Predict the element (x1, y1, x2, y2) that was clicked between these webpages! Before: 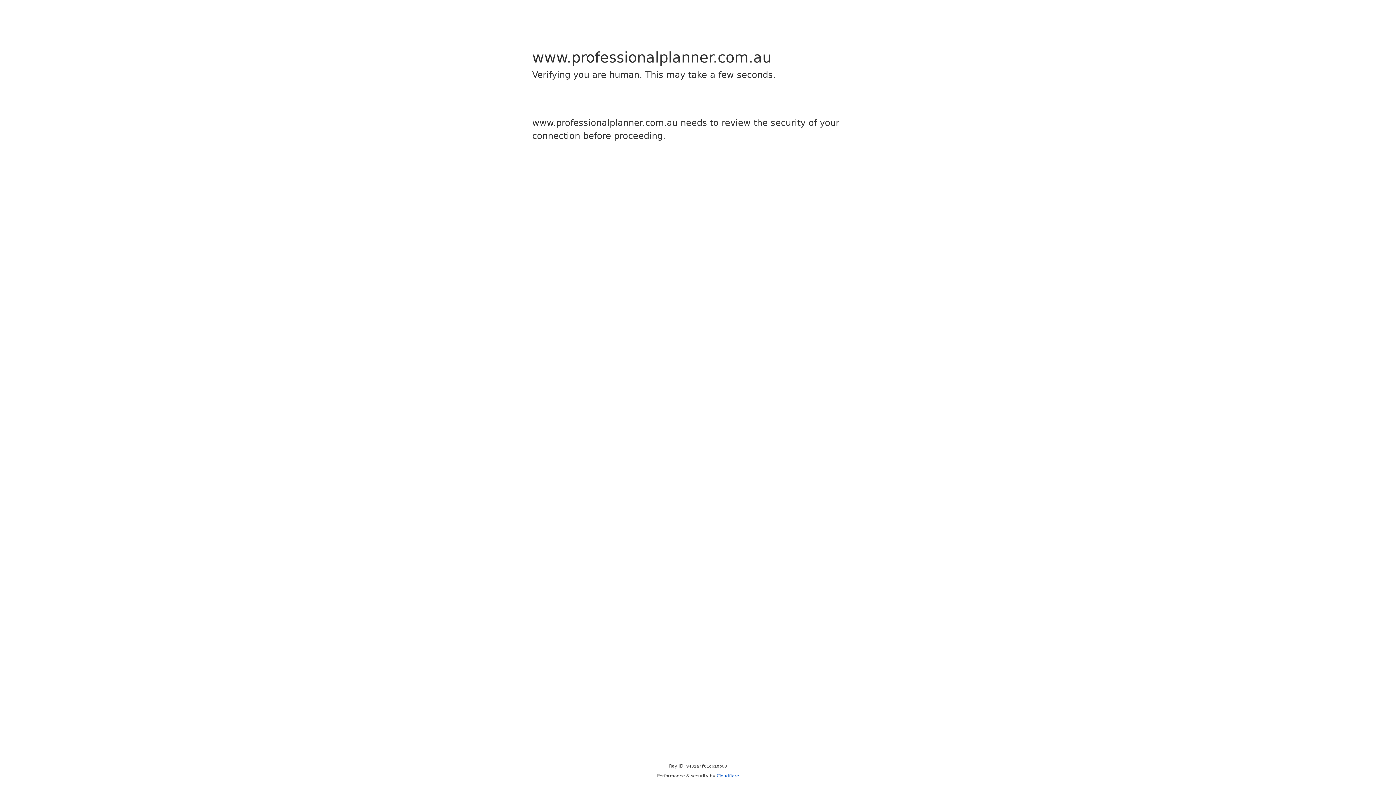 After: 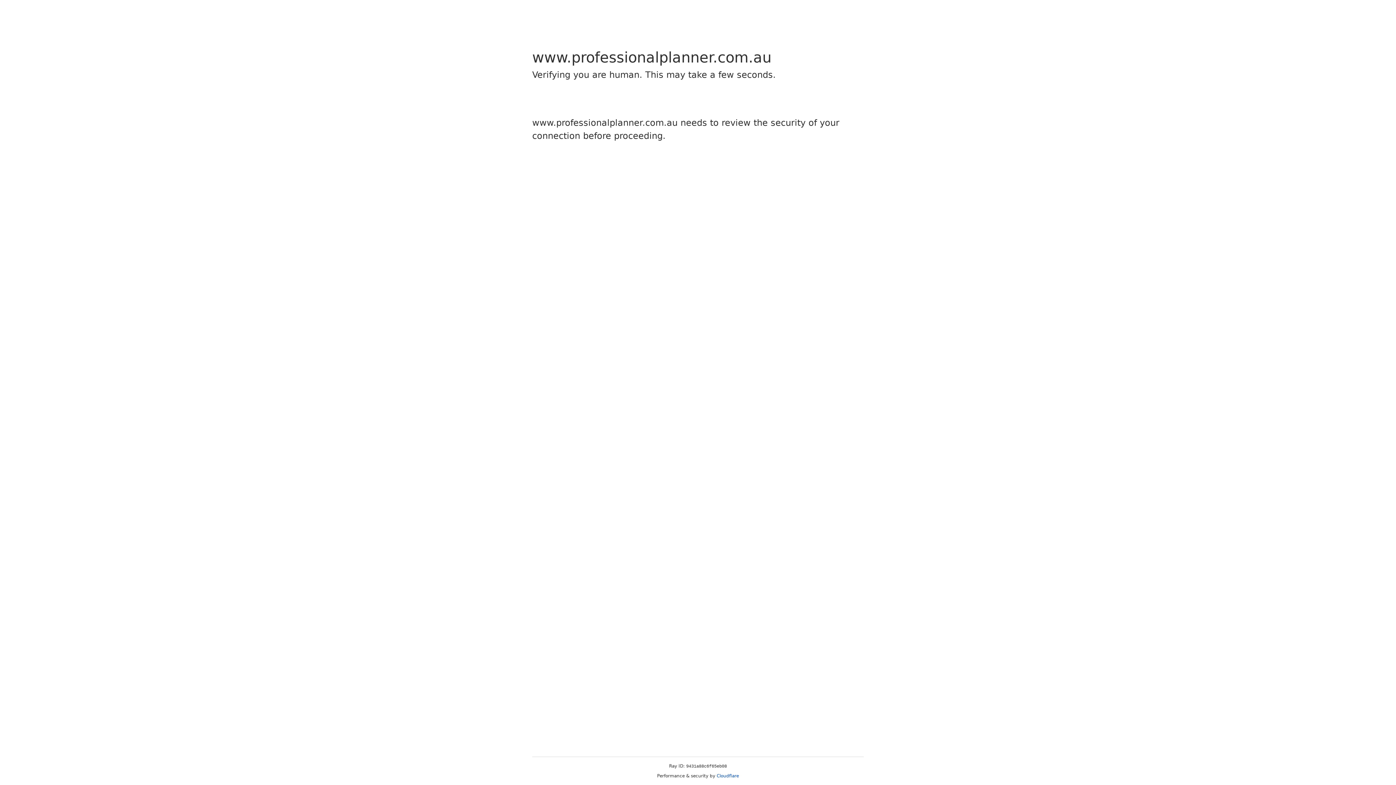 Action: label: Cloudflare bbox: (716, 773, 739, 778)